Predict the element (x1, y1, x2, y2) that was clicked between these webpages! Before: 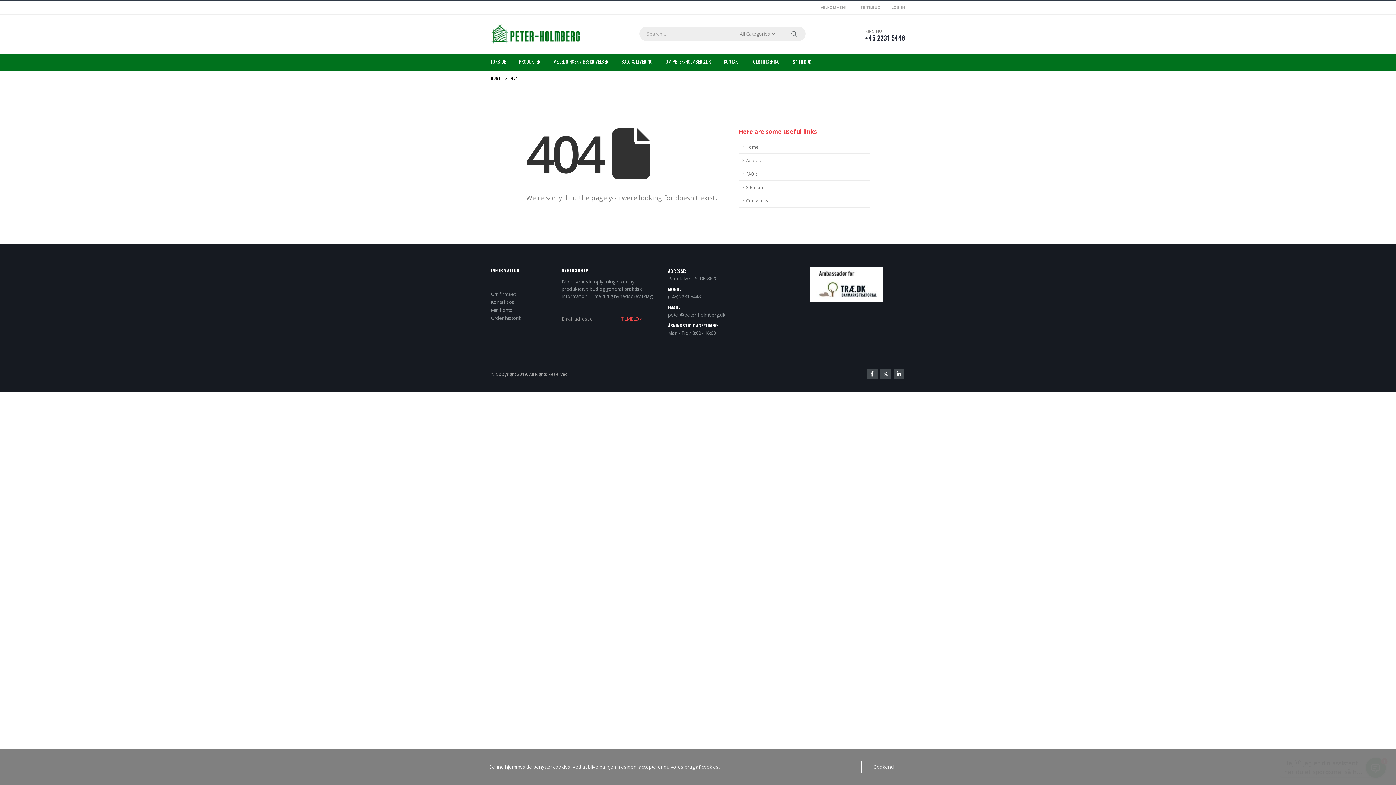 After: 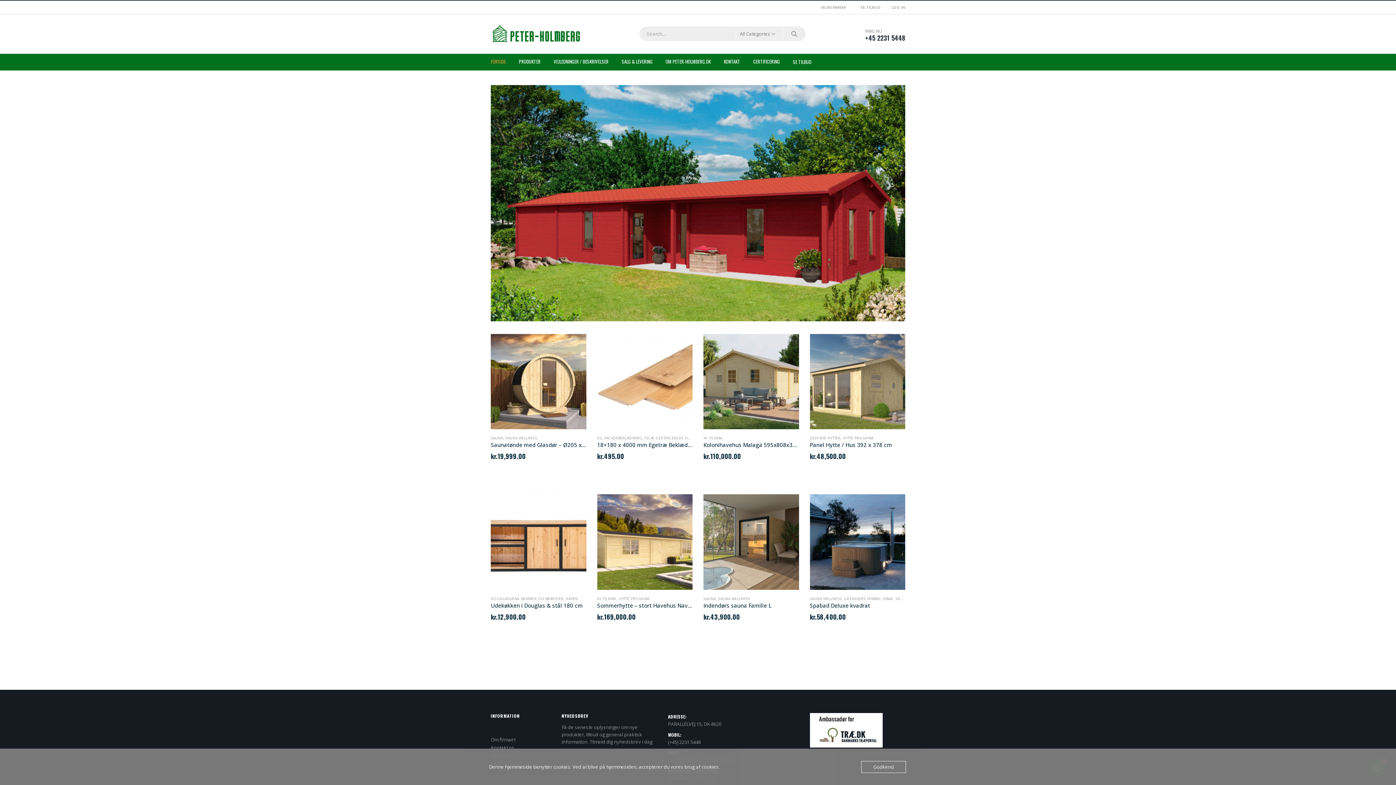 Action: bbox: (490, 24, 580, 44)